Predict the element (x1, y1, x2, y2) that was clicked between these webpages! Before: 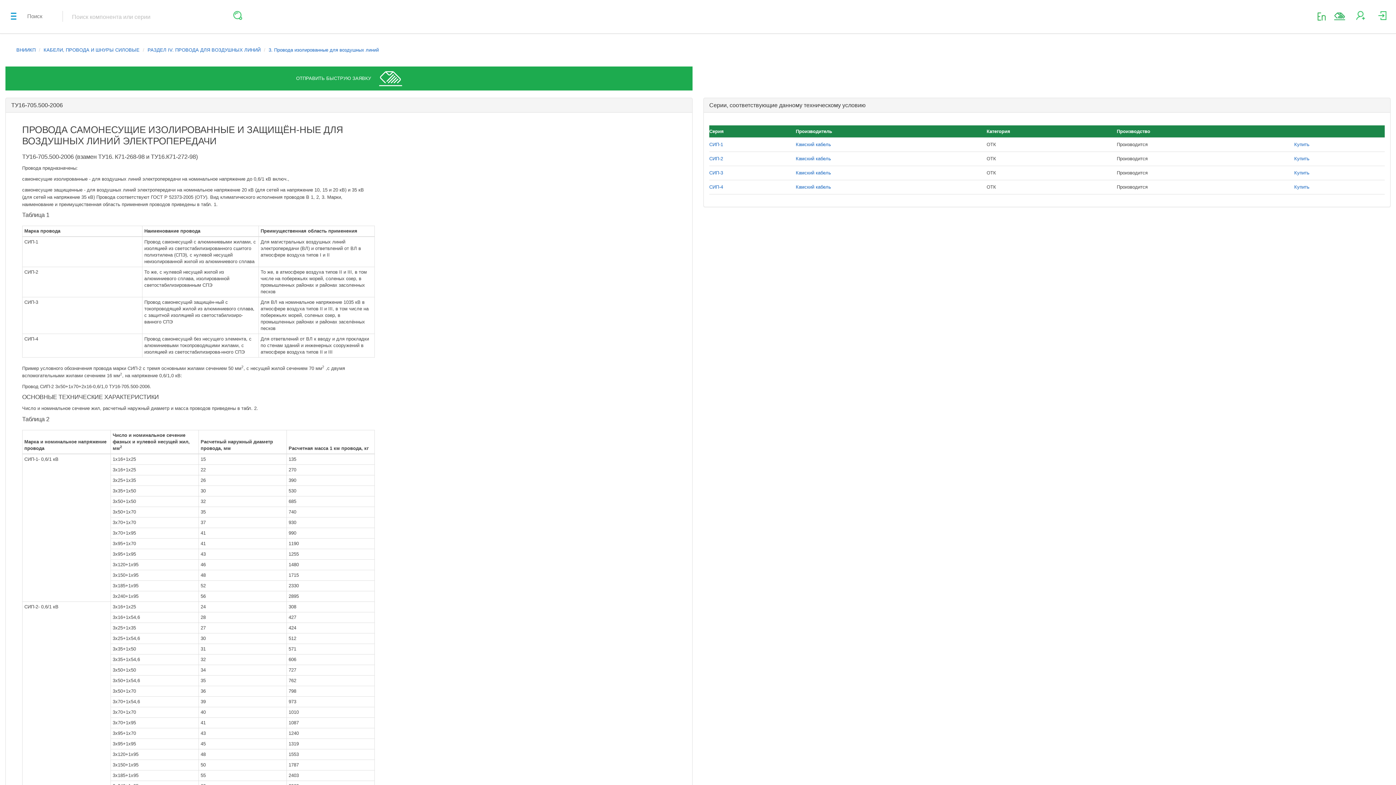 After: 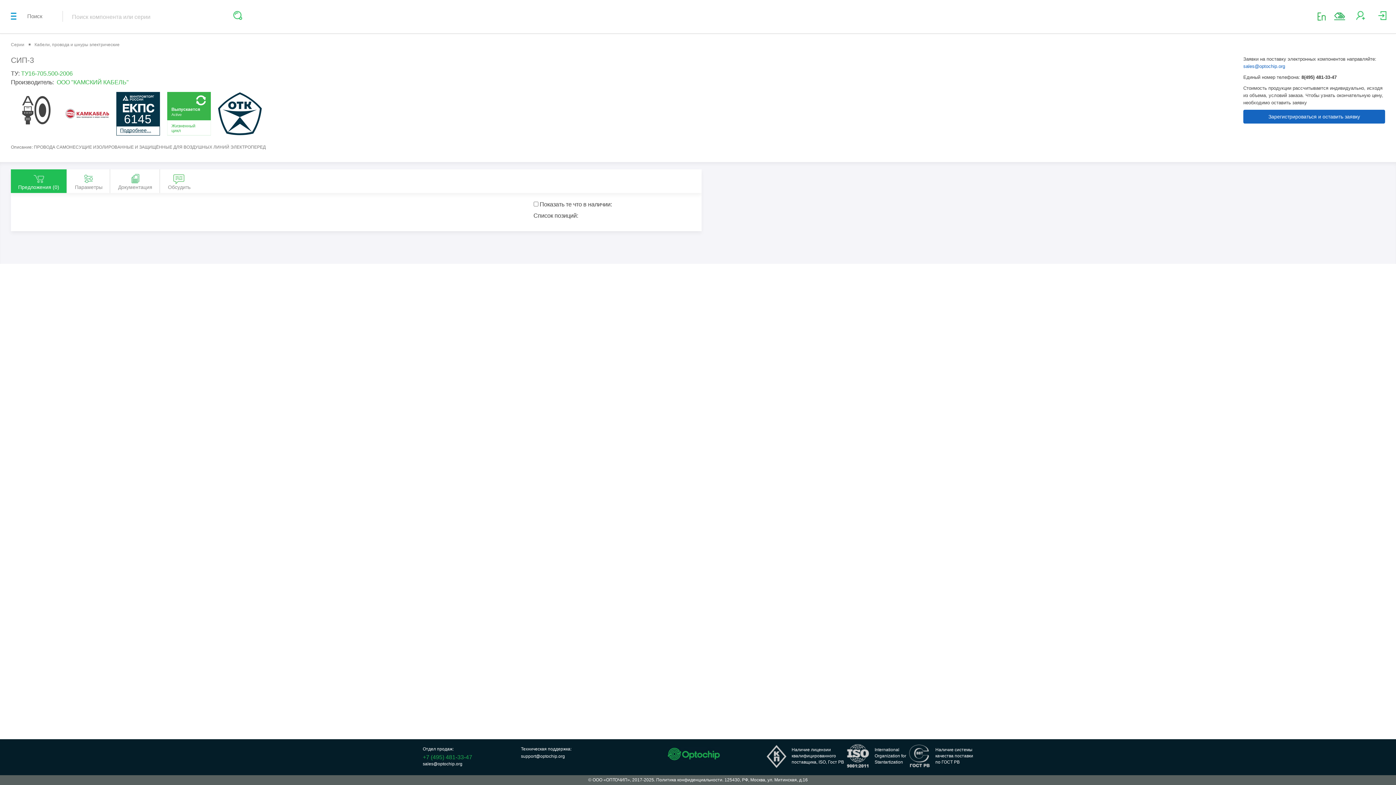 Action: label: Купить bbox: (1294, 170, 1309, 175)